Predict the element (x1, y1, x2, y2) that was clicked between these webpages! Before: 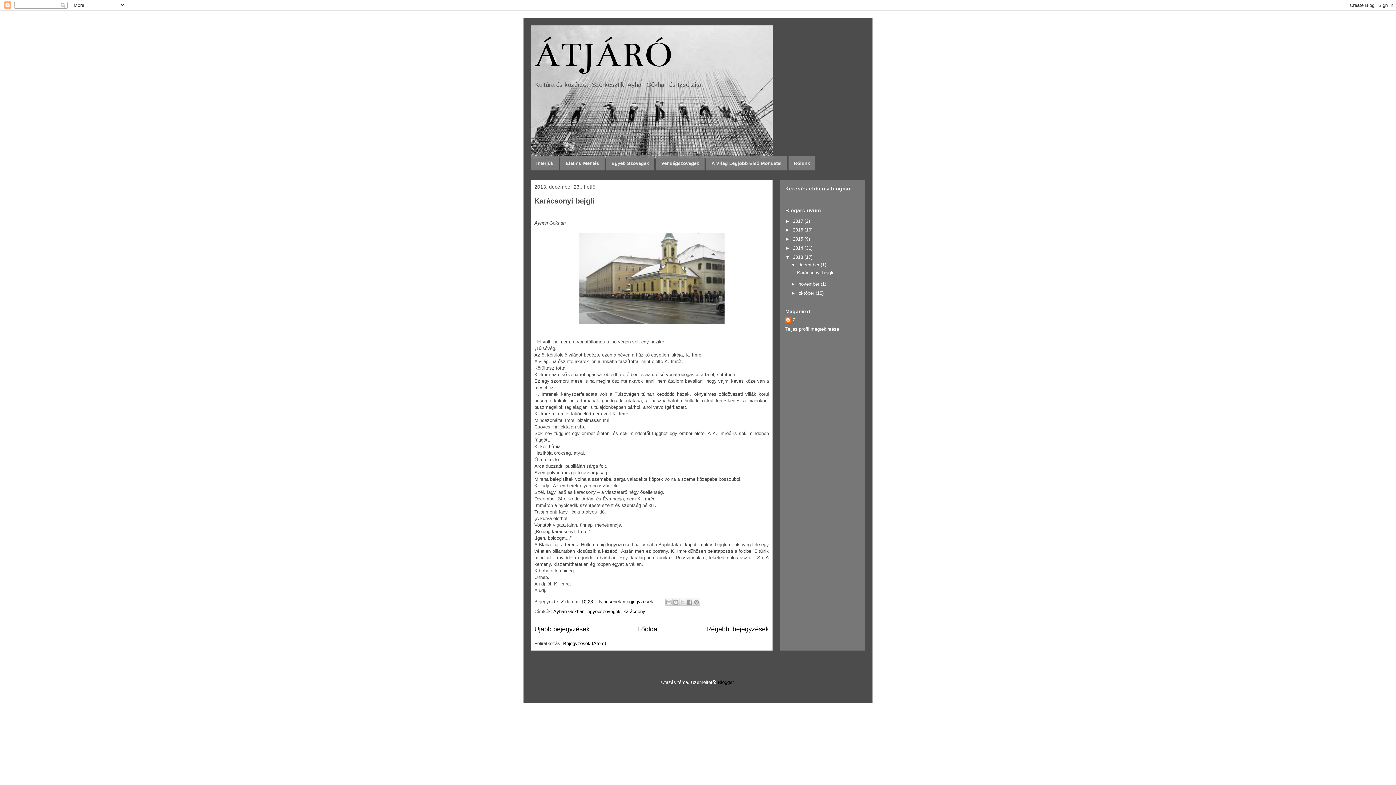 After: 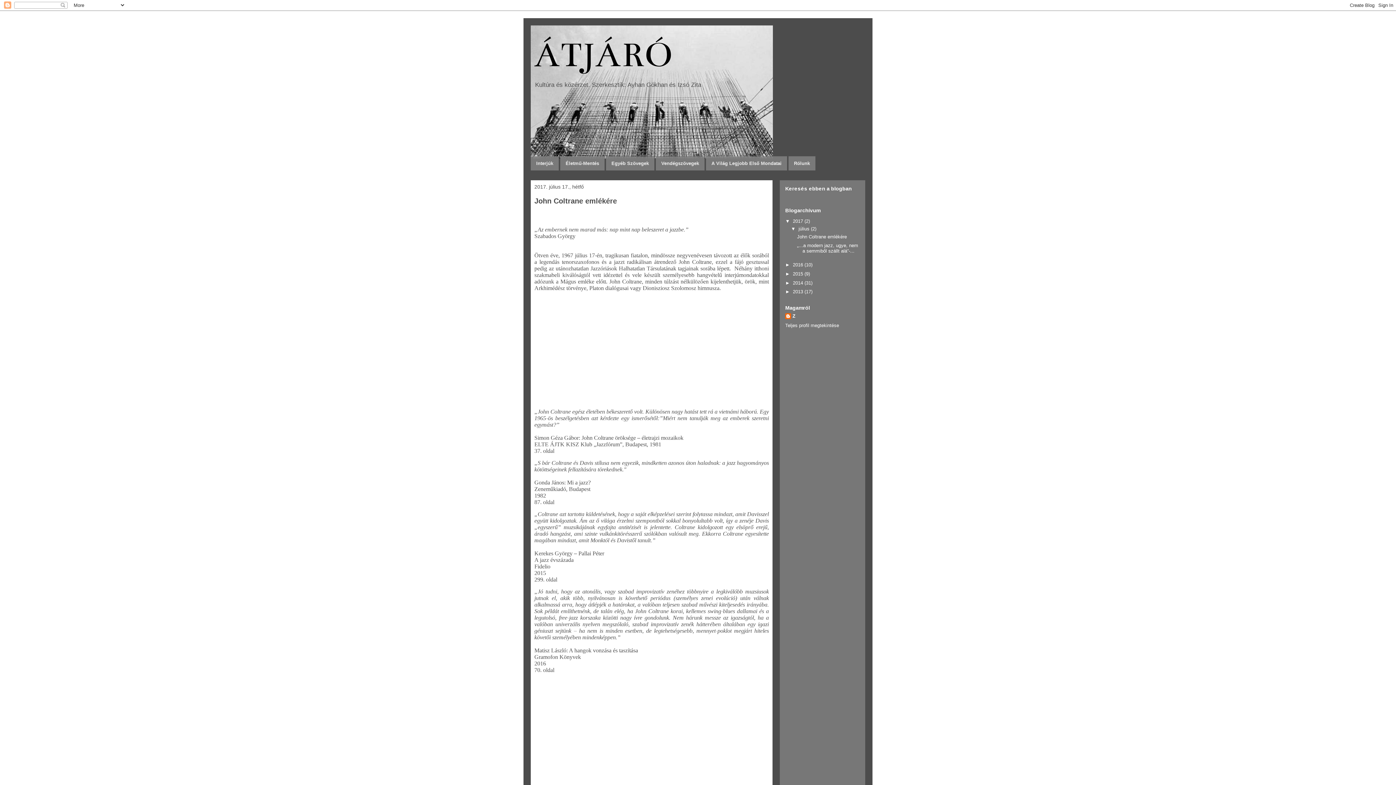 Action: bbox: (793, 218, 804, 223) label: 2017 